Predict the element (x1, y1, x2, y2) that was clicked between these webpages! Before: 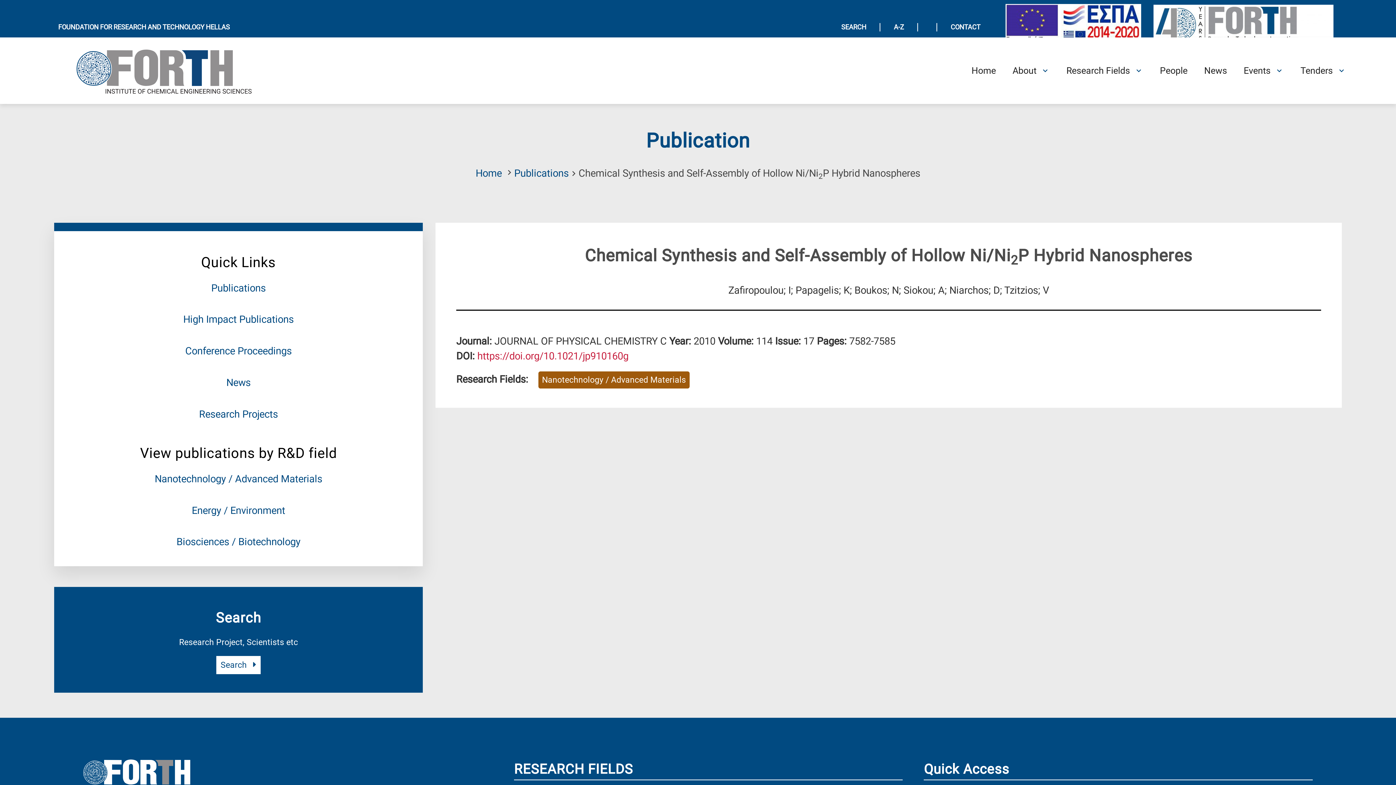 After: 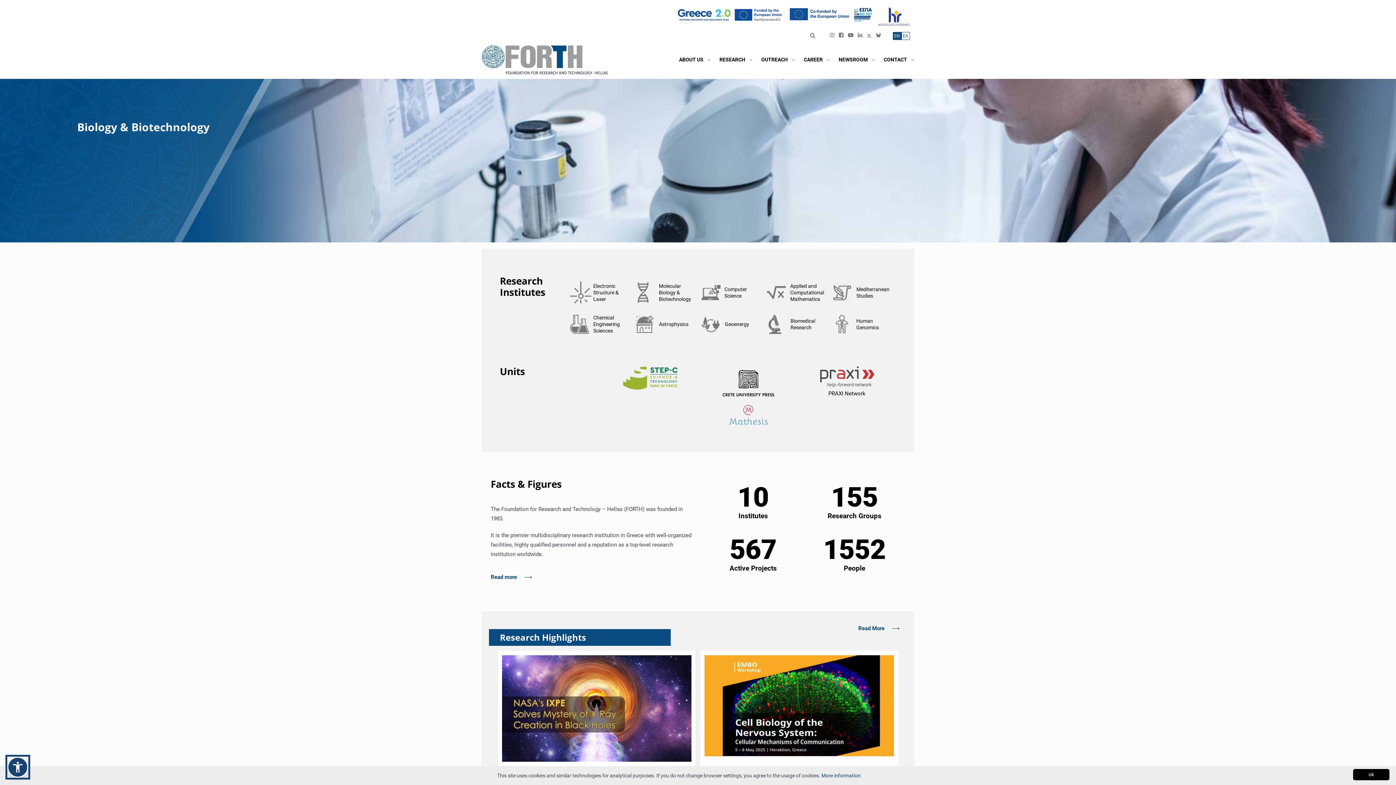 Action: label: Logo for the 40 years of Forth bbox: (1149, 0, 1338, 53)